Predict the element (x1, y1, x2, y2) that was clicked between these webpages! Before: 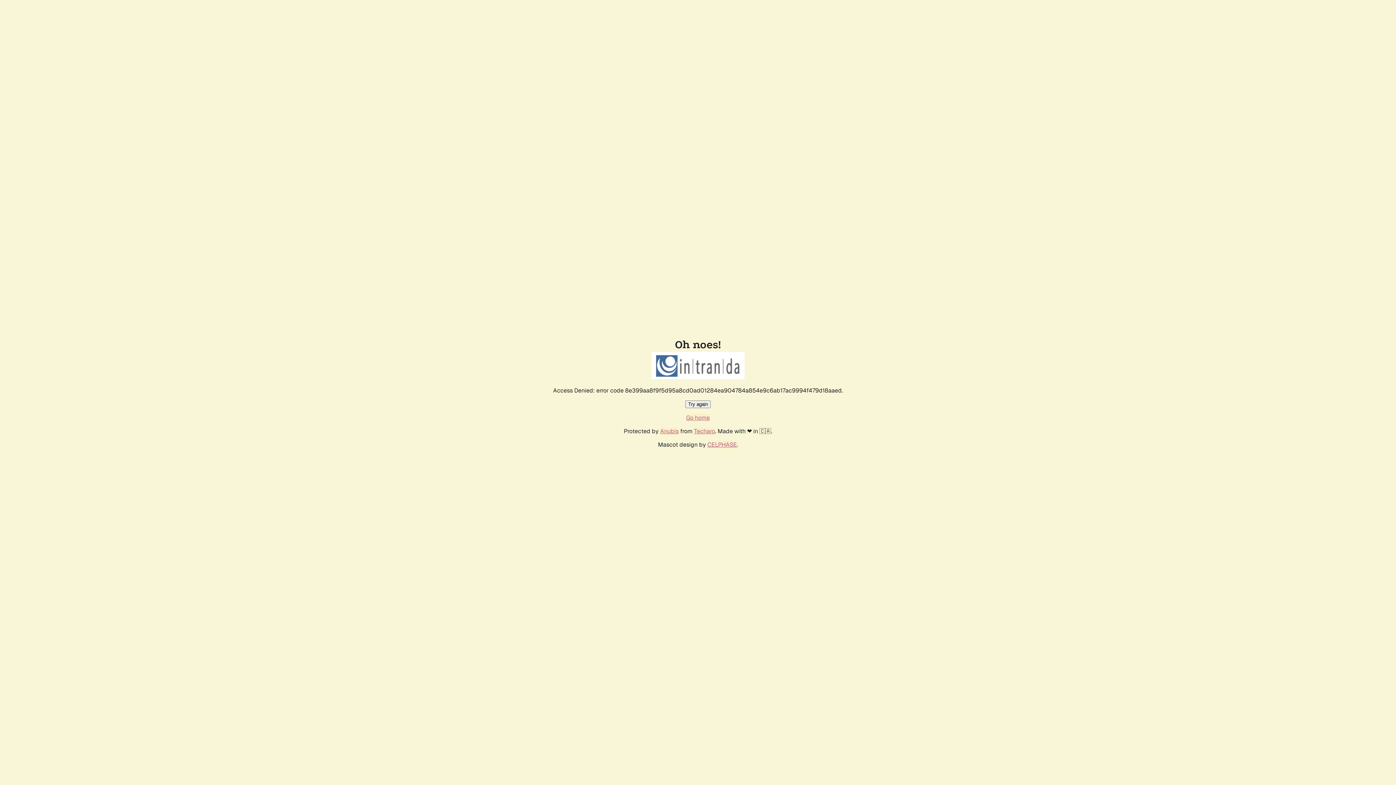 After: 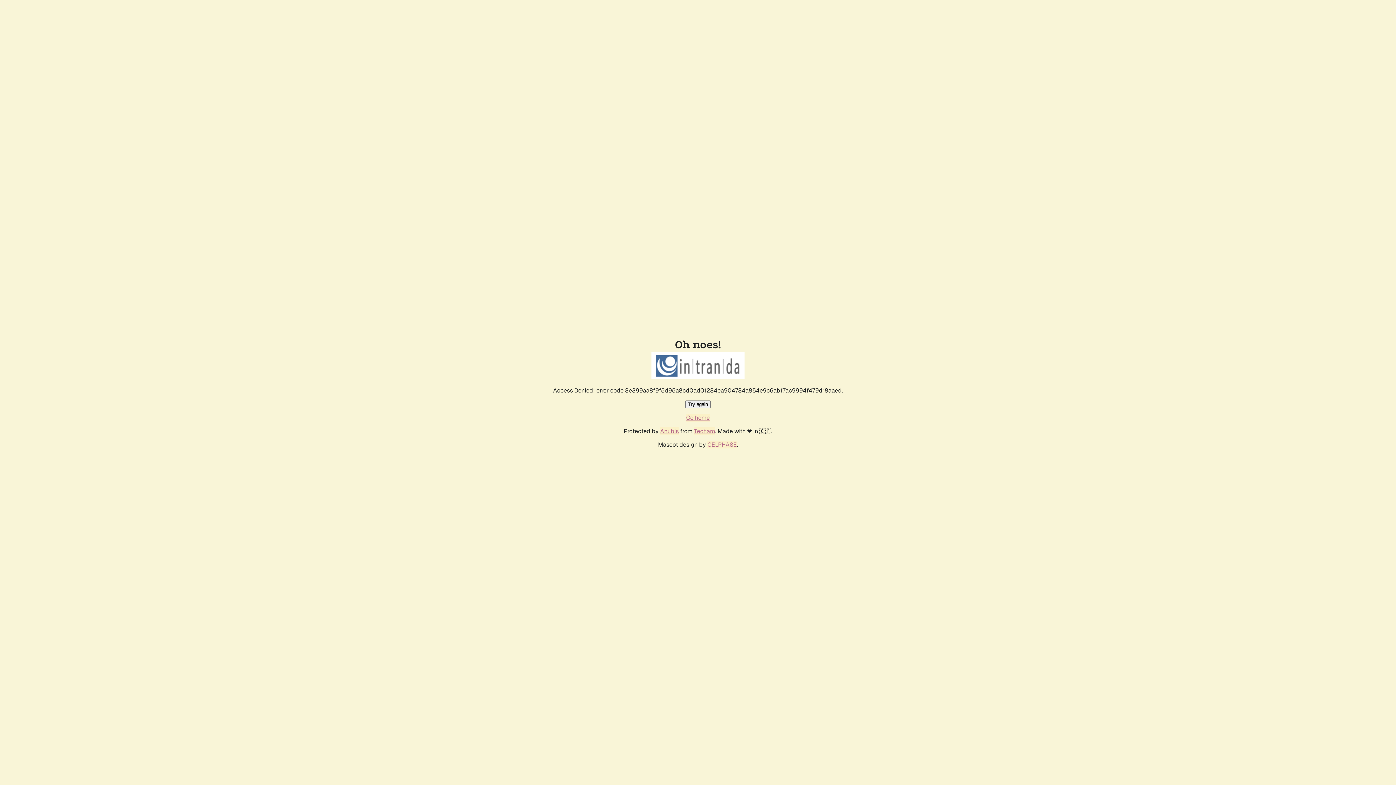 Action: bbox: (686, 414, 710, 421) label: Go home